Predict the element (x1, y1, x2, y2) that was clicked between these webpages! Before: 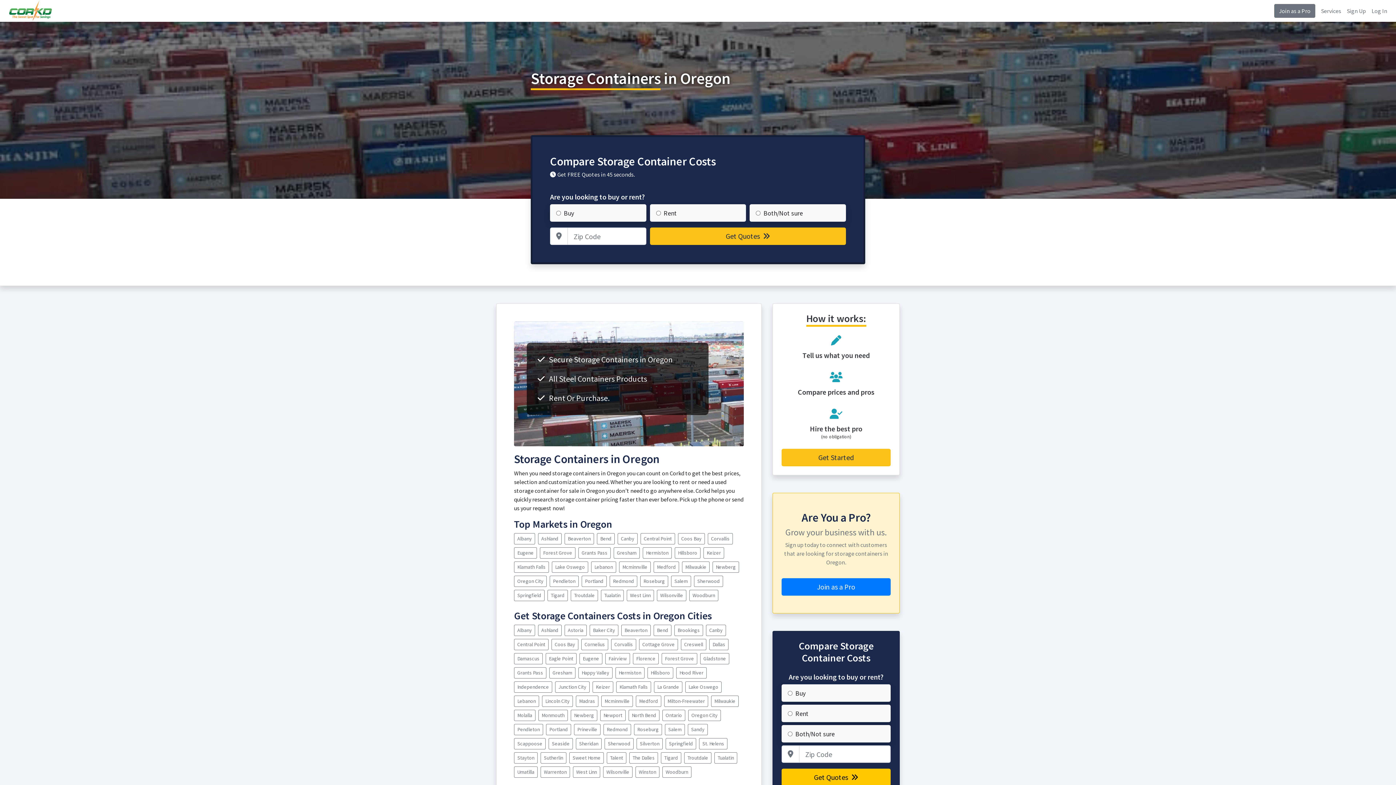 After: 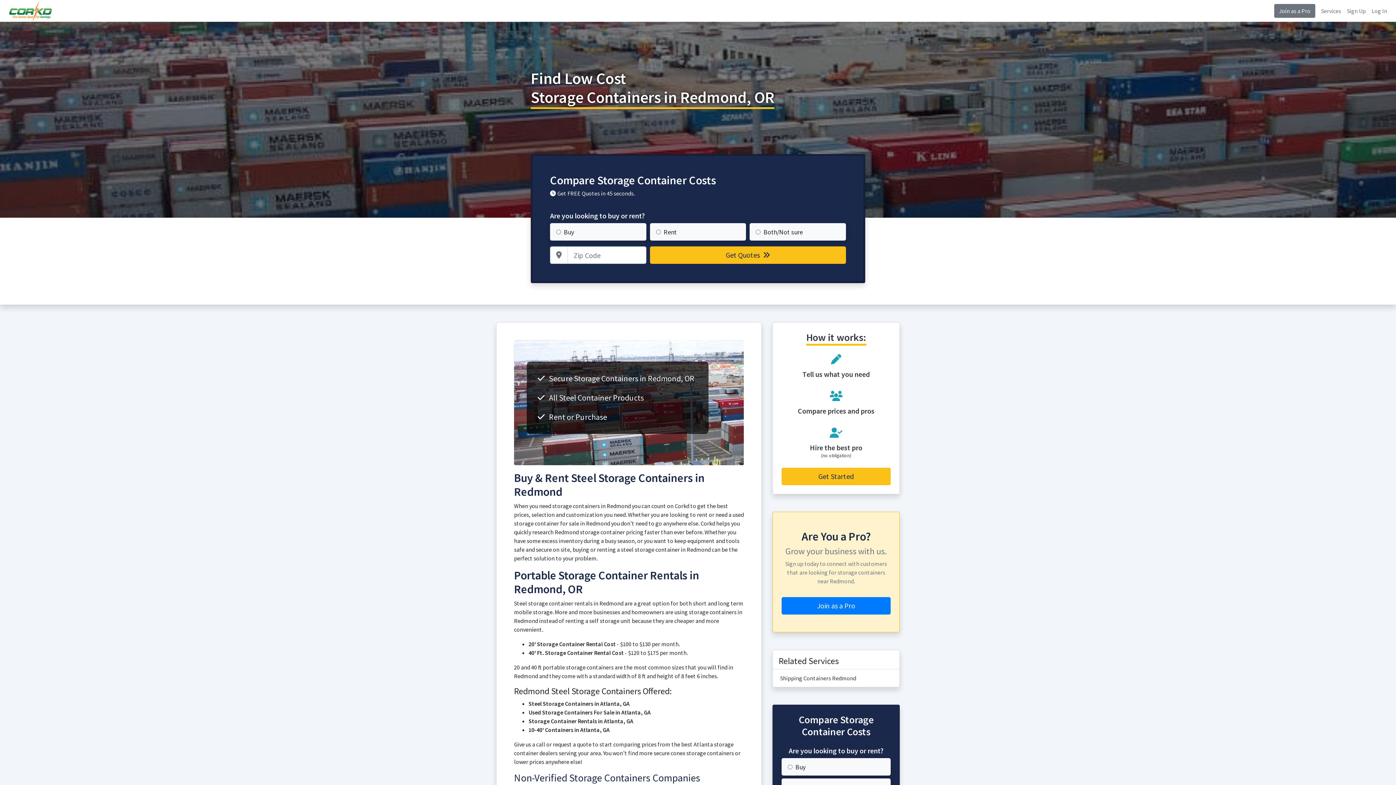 Action: bbox: (609, 576, 637, 587) label: Redmond